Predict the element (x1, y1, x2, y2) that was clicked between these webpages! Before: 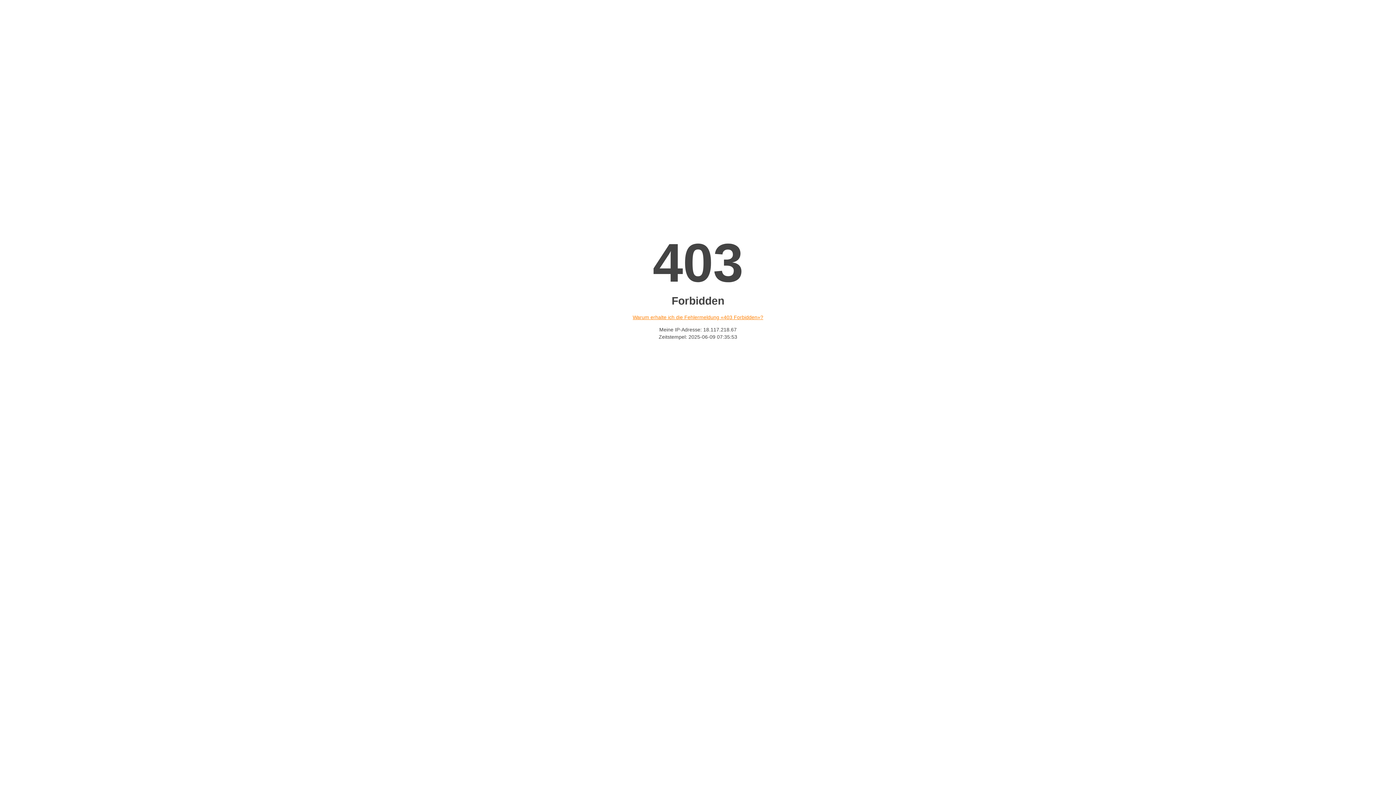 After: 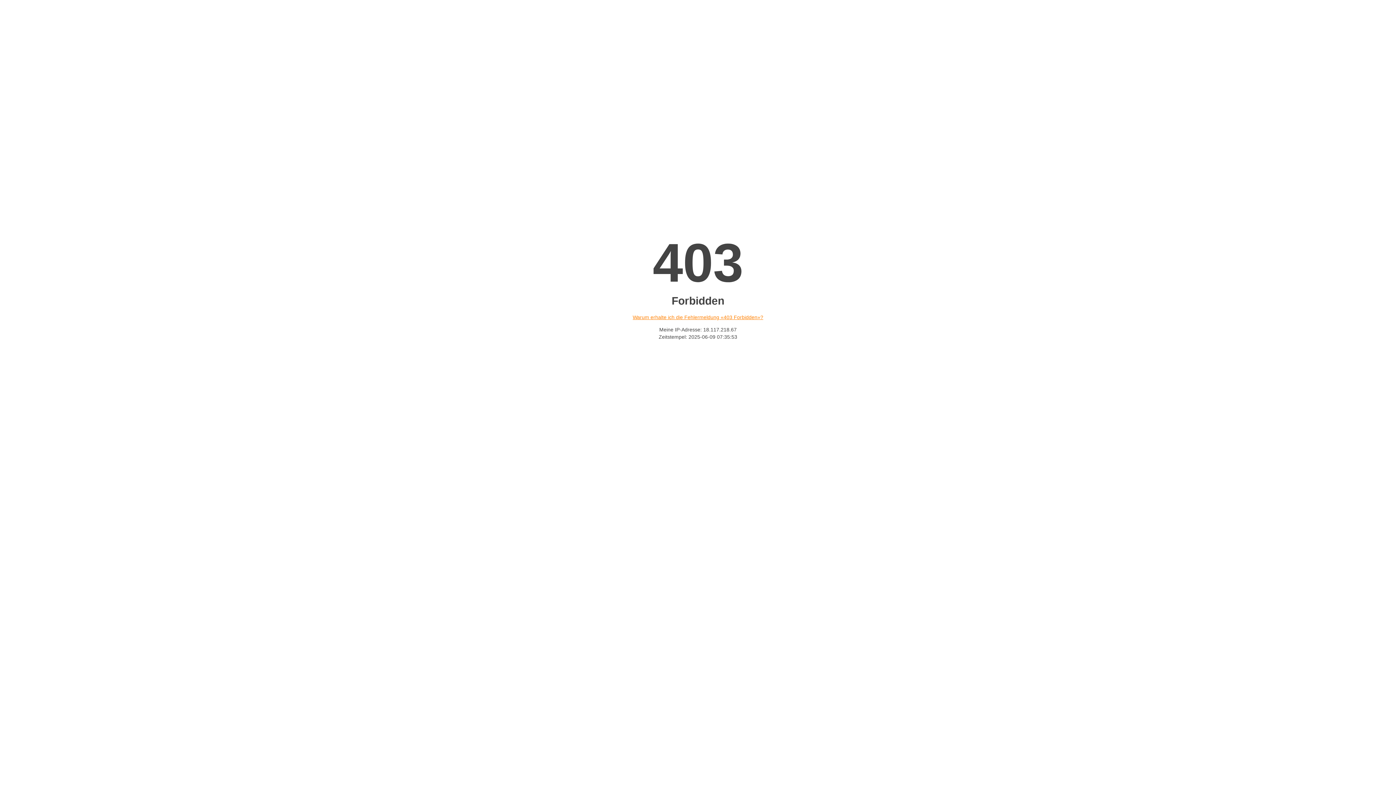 Action: bbox: (632, 314, 763, 320) label: Warum erhalte ich die Fehlermeldung «403 Forbidden»?